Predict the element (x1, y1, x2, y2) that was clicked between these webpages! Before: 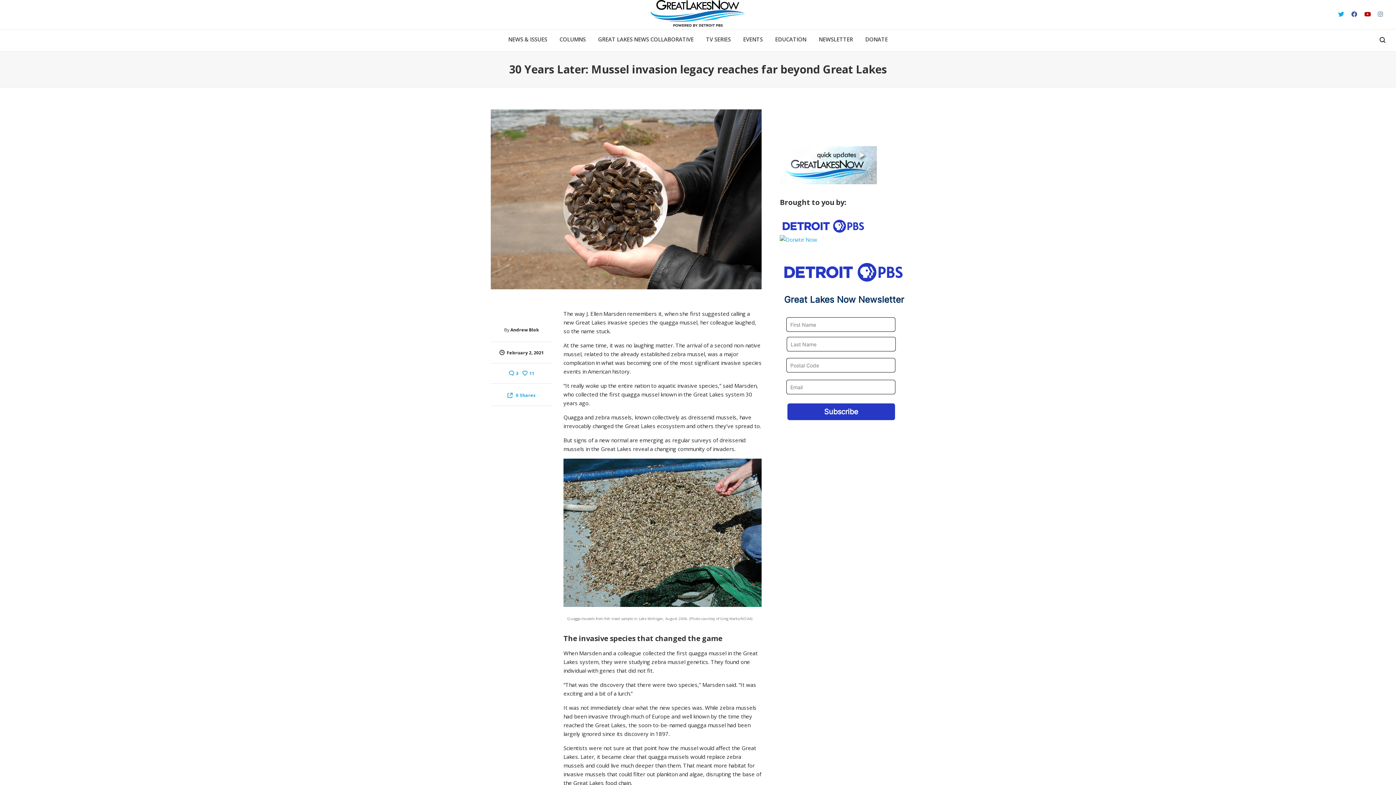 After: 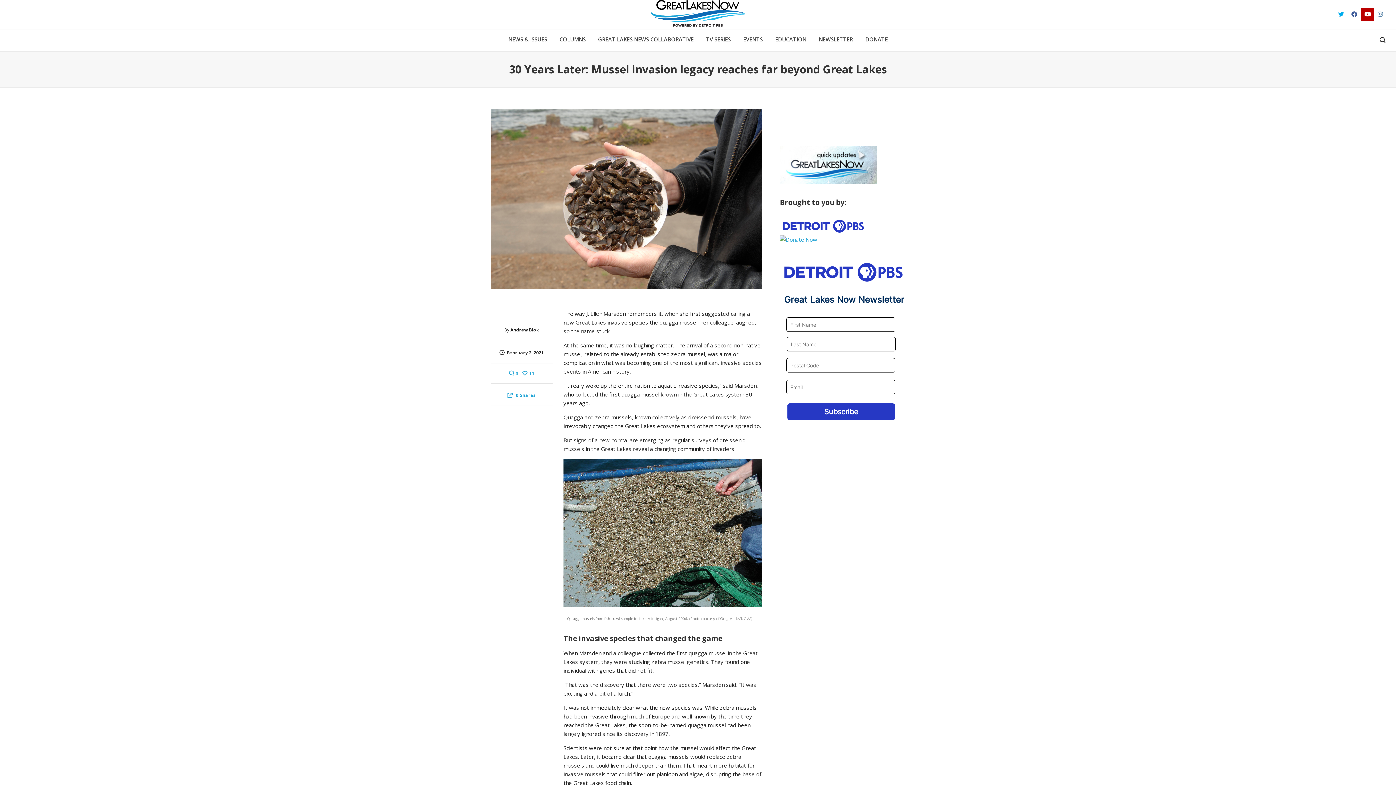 Action: bbox: (1361, 7, 1374, 20)